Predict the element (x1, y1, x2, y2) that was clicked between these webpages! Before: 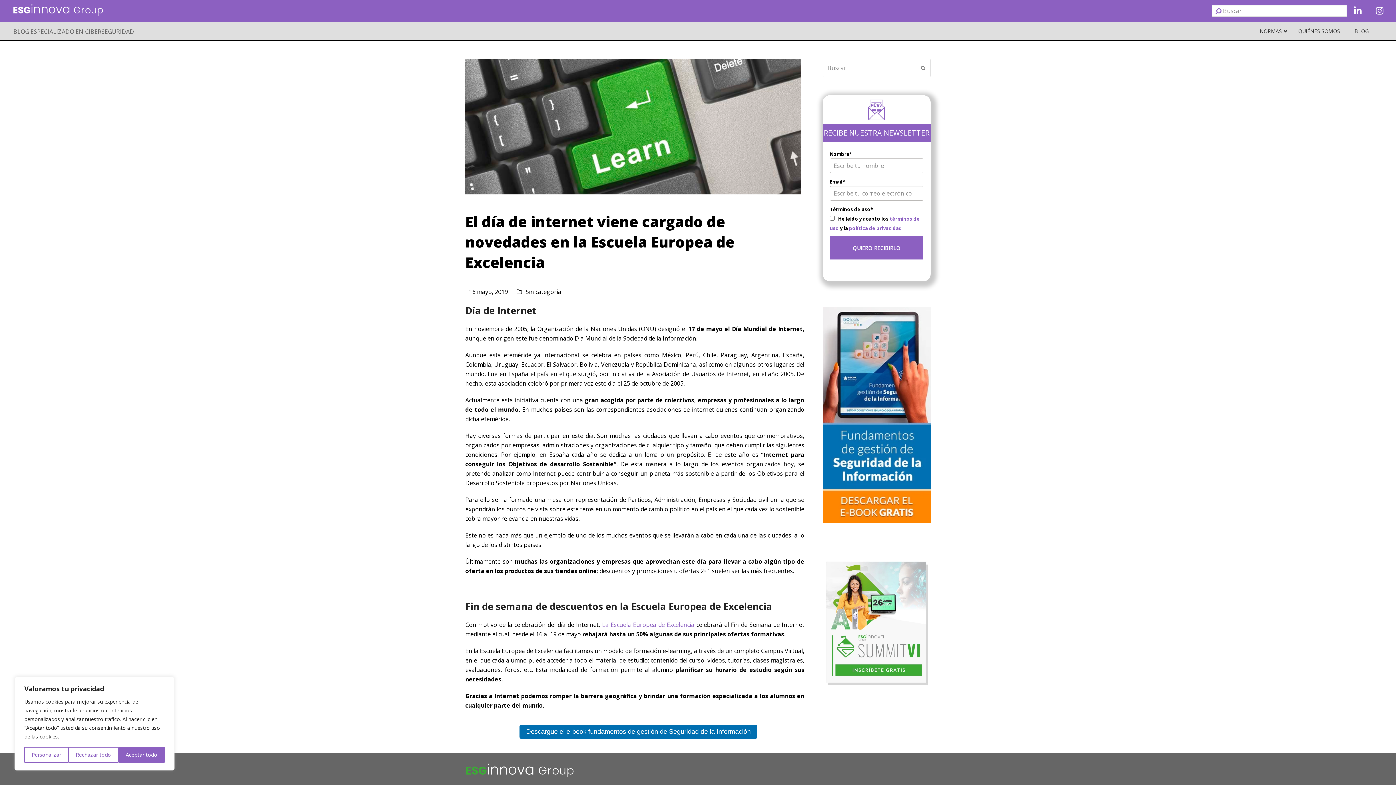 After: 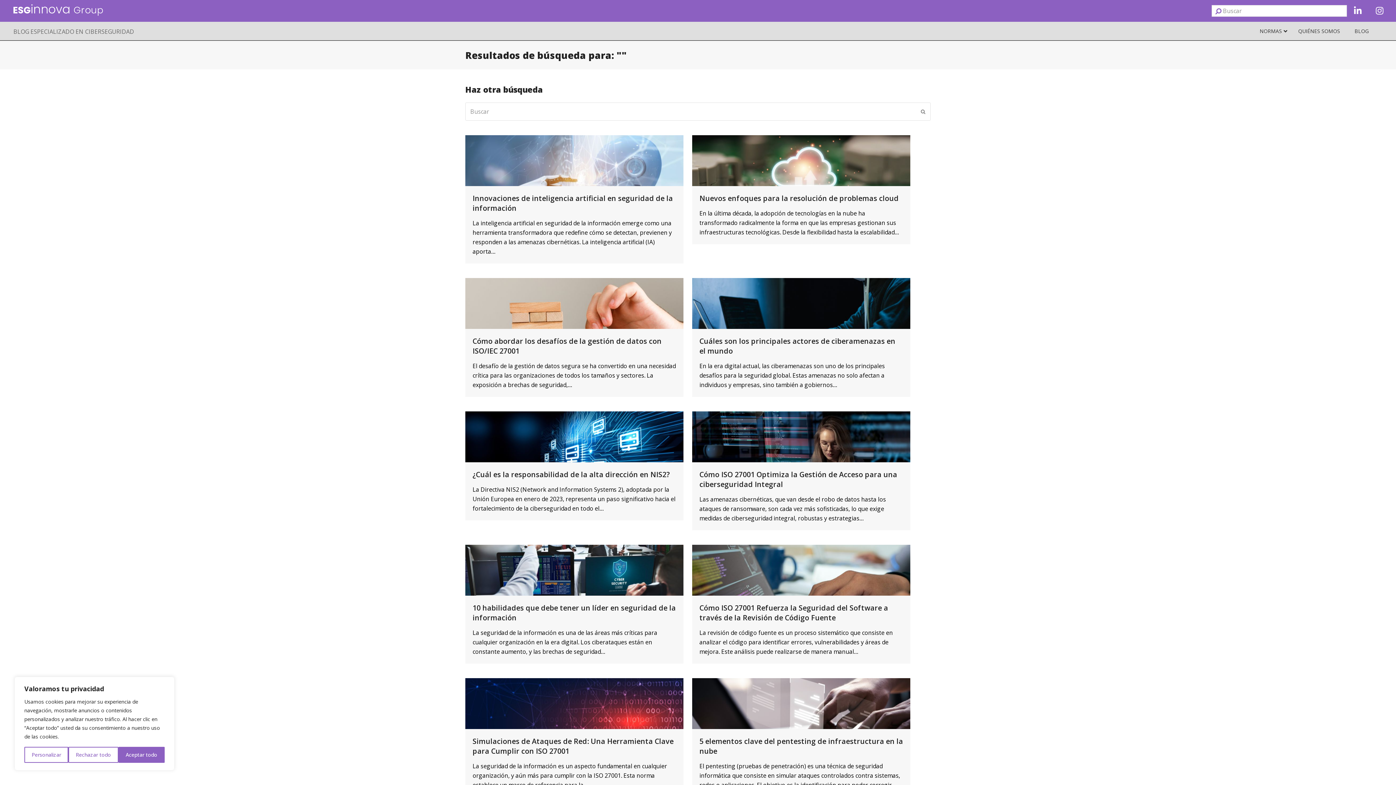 Action: bbox: (921, 64, 925, 71) label: Enviar